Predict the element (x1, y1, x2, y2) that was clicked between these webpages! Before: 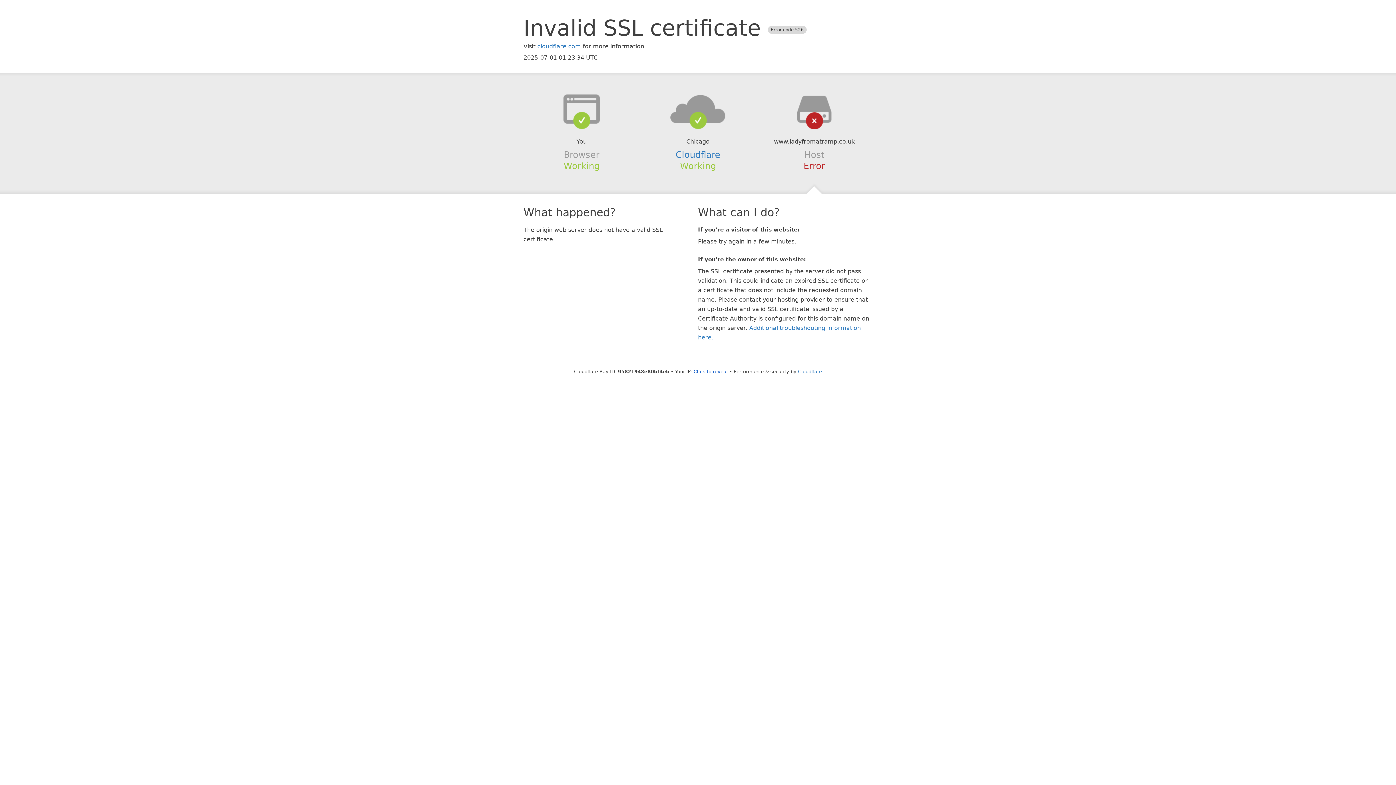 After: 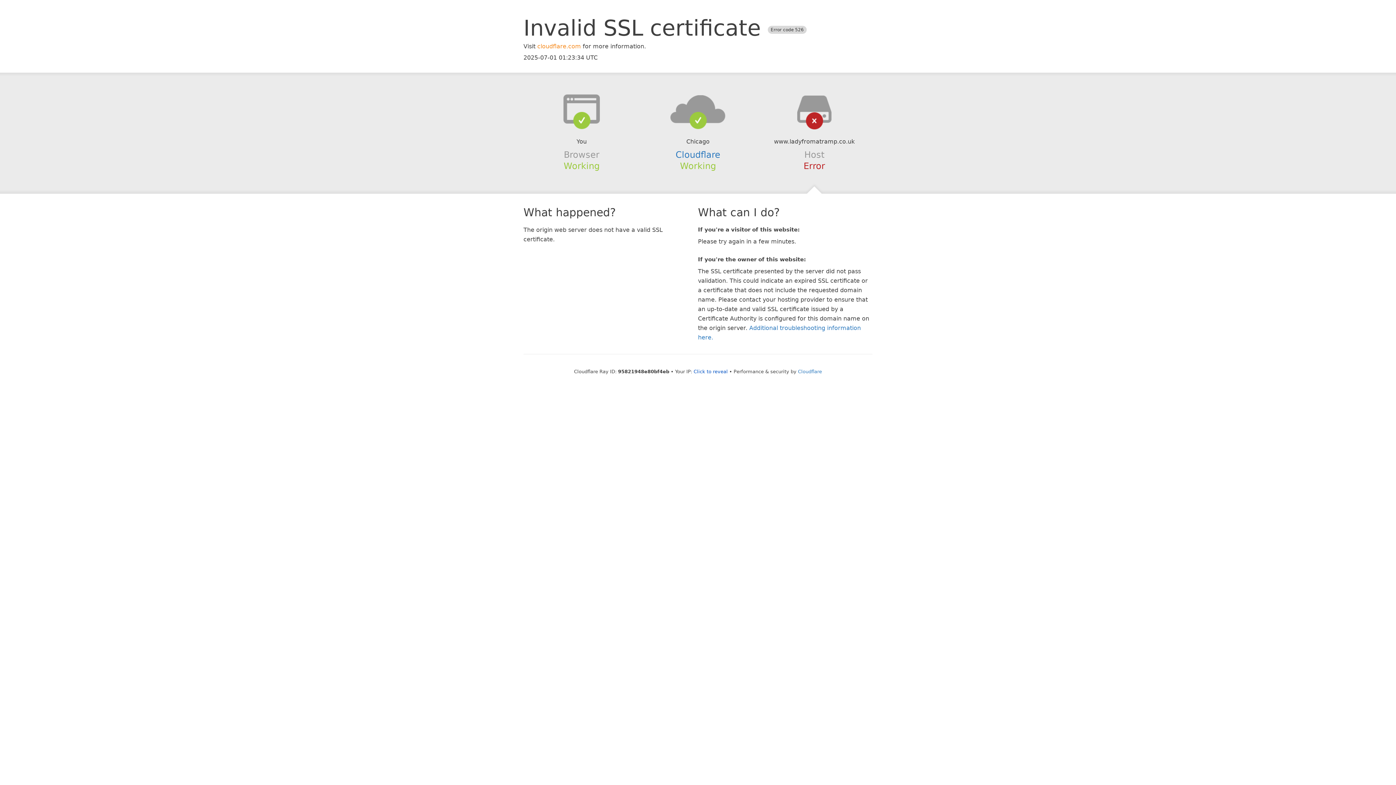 Action: label: cloudflare.com bbox: (537, 42, 581, 49)